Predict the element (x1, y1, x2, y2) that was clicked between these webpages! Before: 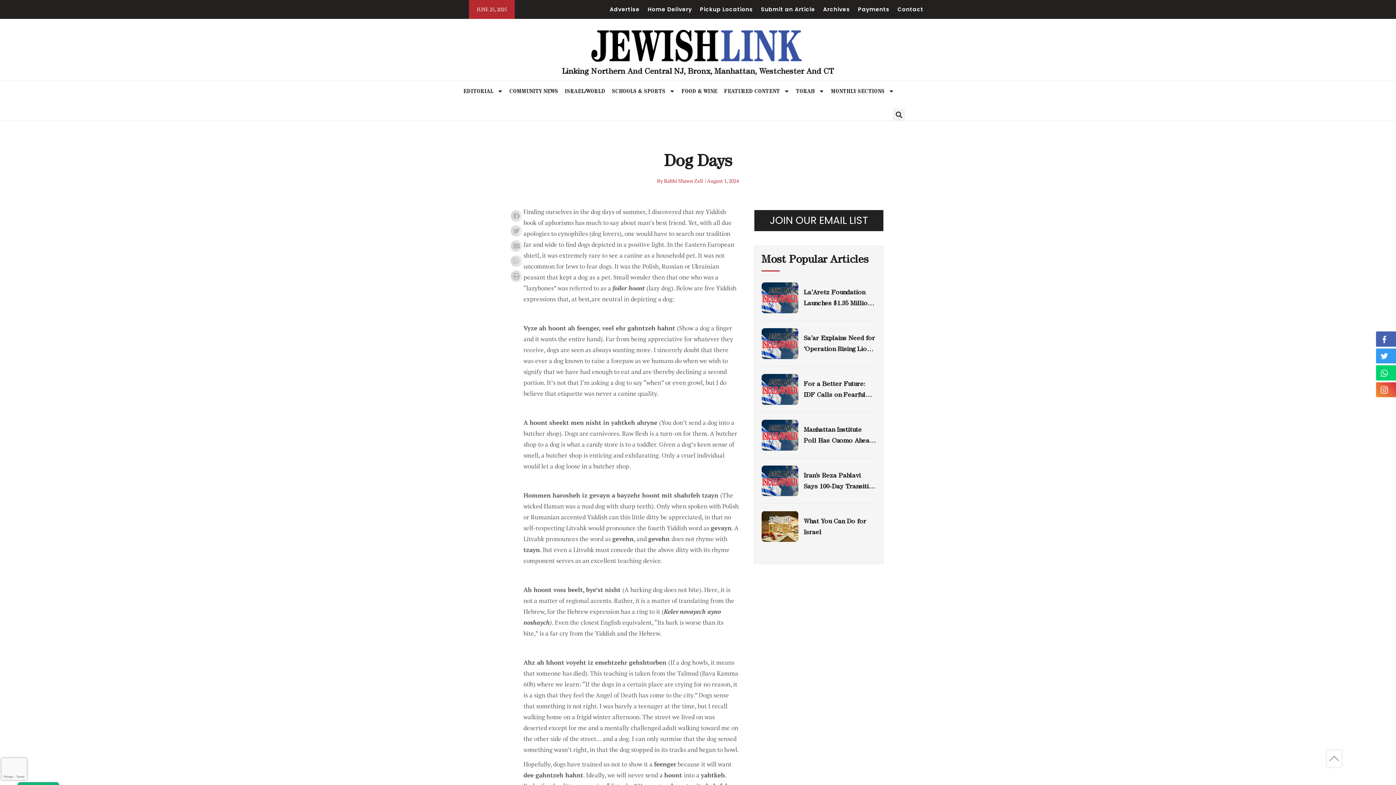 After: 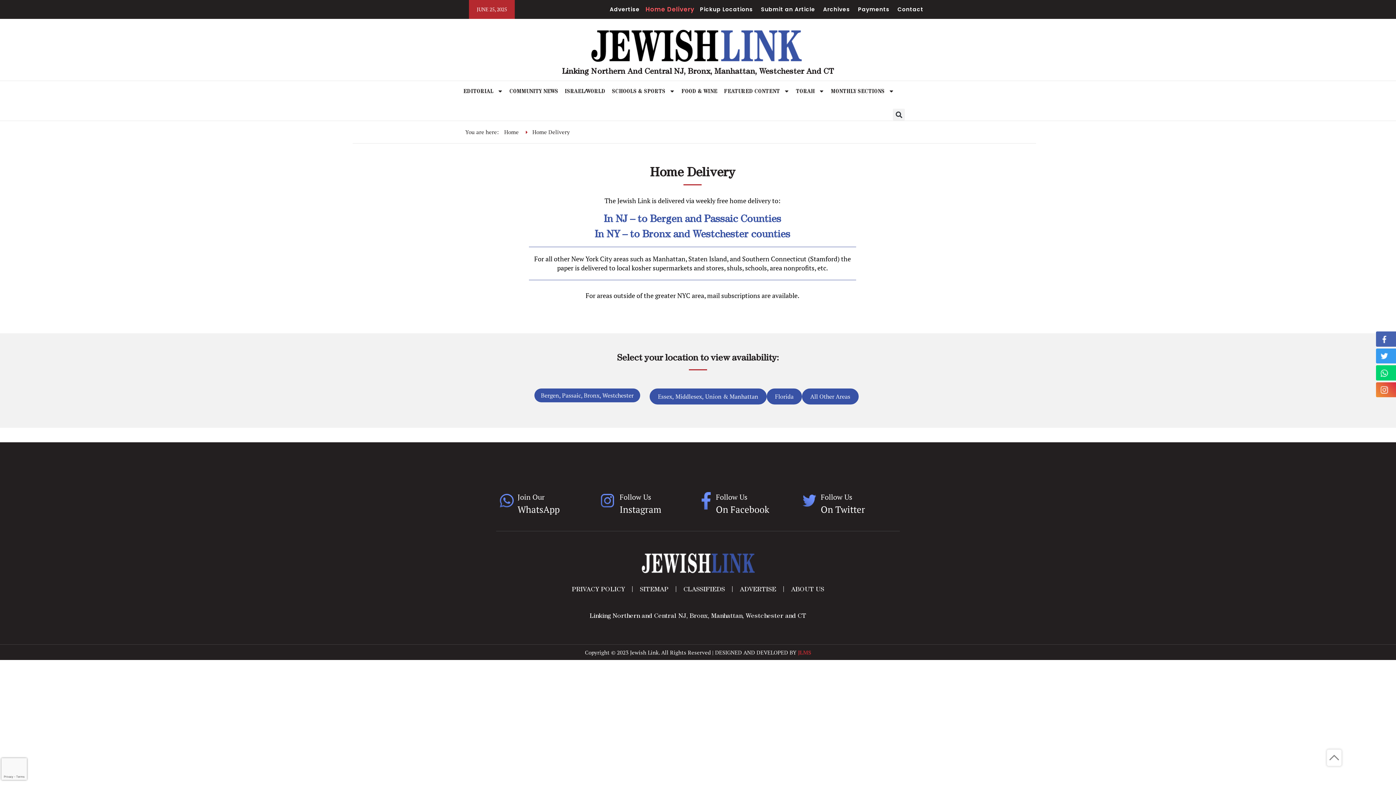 Action: bbox: (647, 3, 692, 15) label: Home Delivery